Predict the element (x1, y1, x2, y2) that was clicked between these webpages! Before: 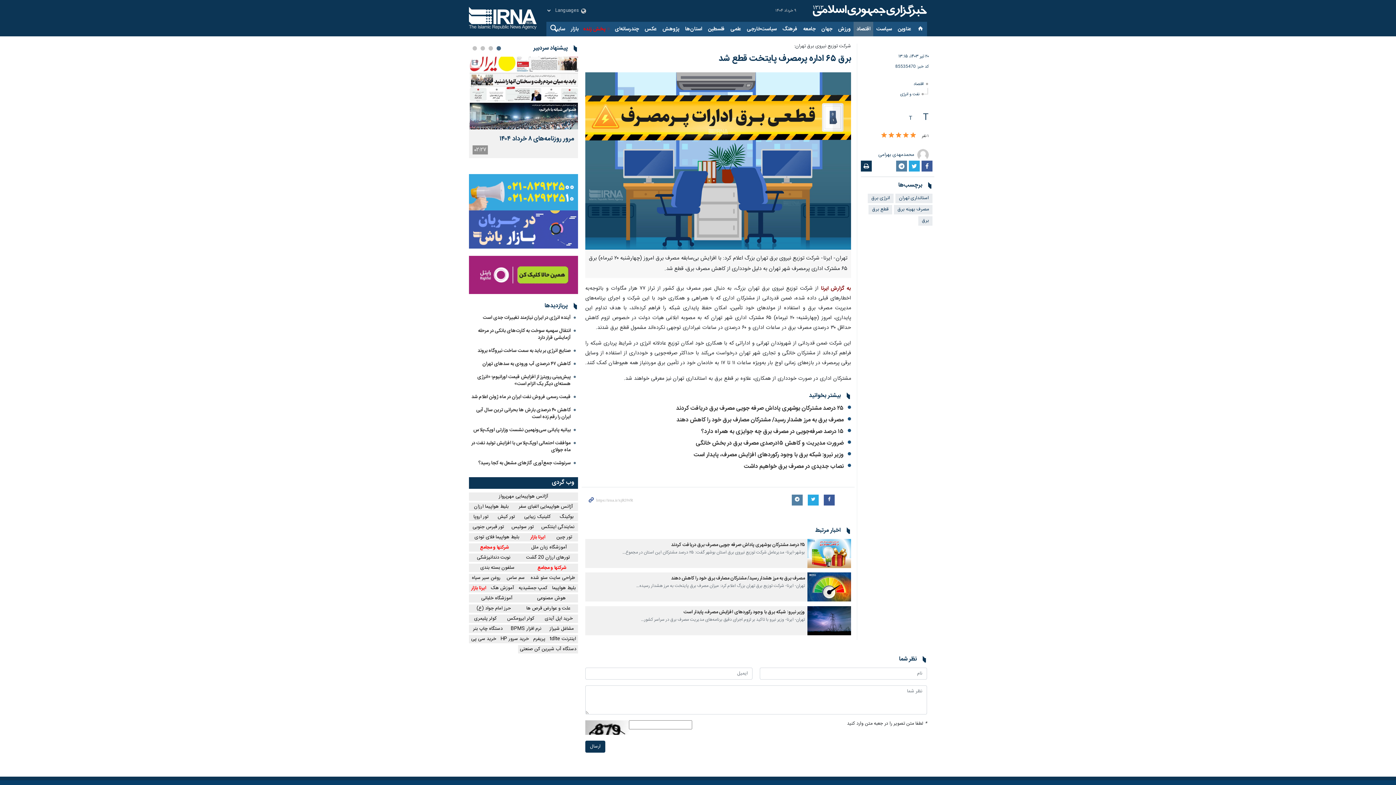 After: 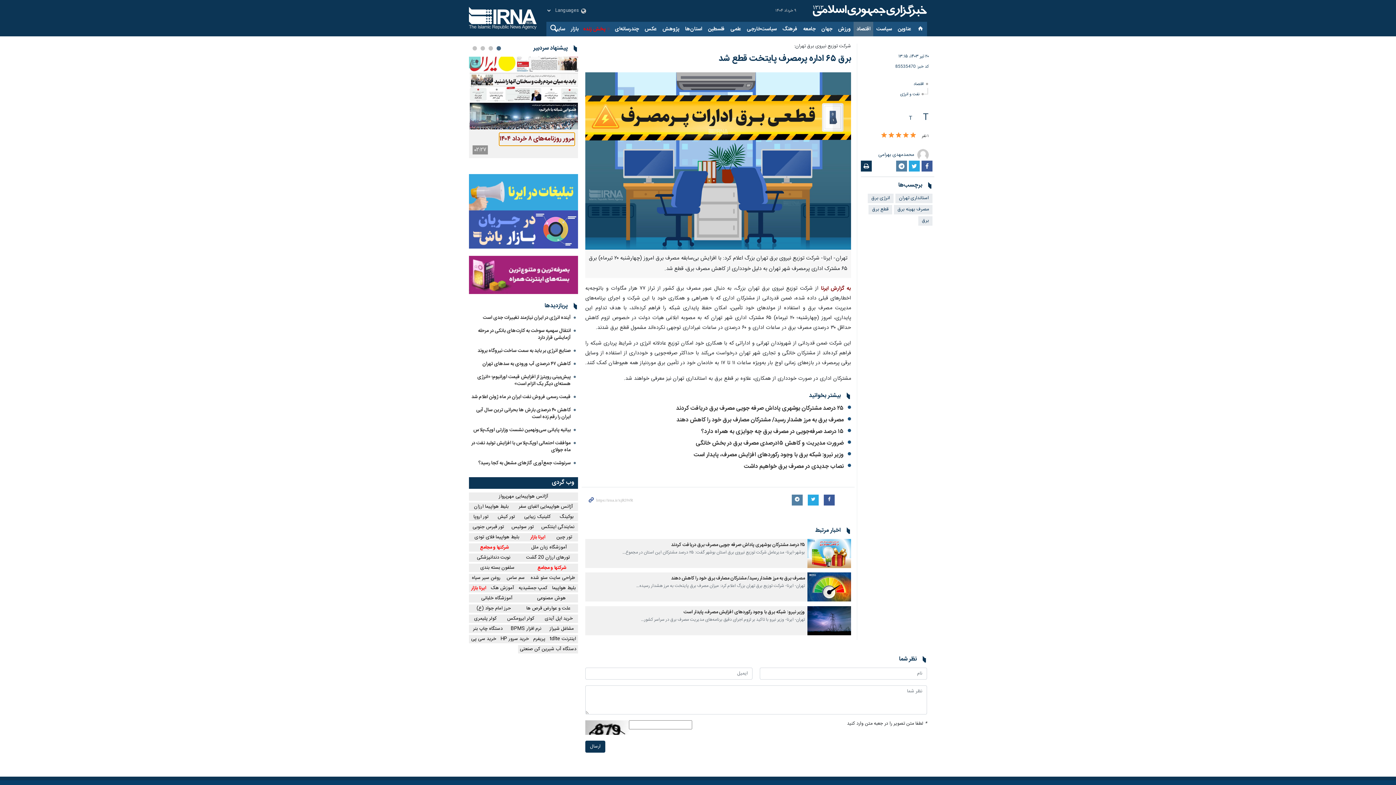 Action: bbox: (499, 133, 574, 145) label: مرور روزنامه‌های ۸ خرداد ۱۴۰۴